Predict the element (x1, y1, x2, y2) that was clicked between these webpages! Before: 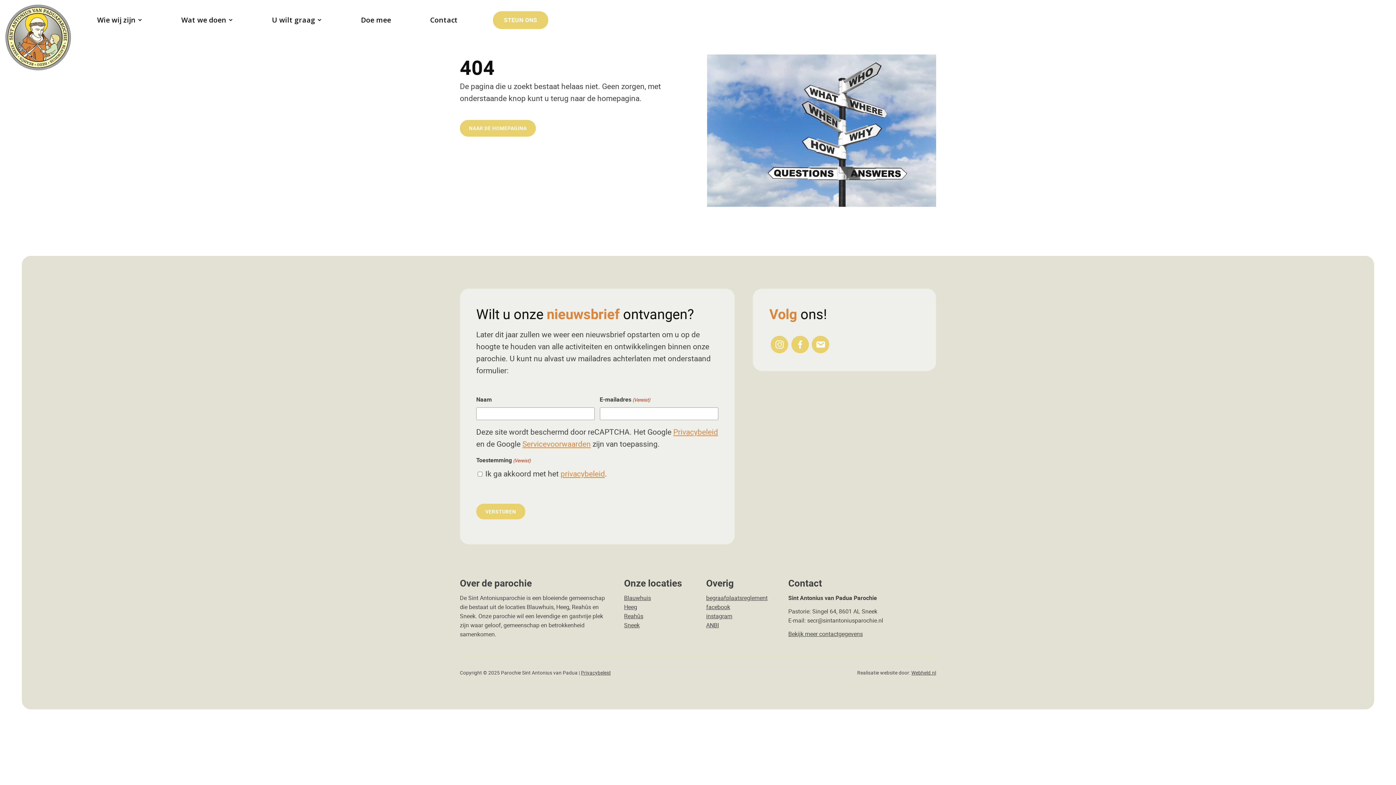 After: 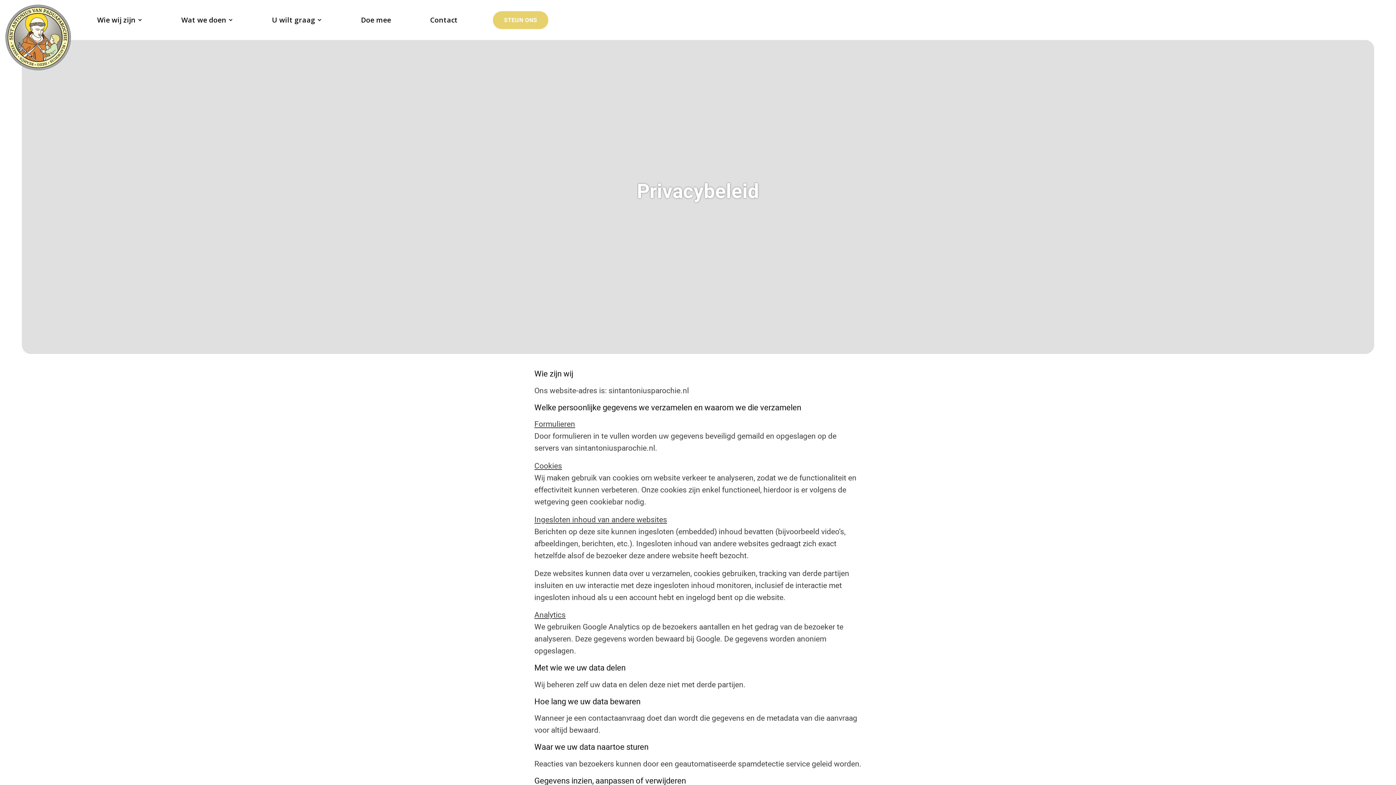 Action: label: Privacybeleid bbox: (581, 669, 610, 676)